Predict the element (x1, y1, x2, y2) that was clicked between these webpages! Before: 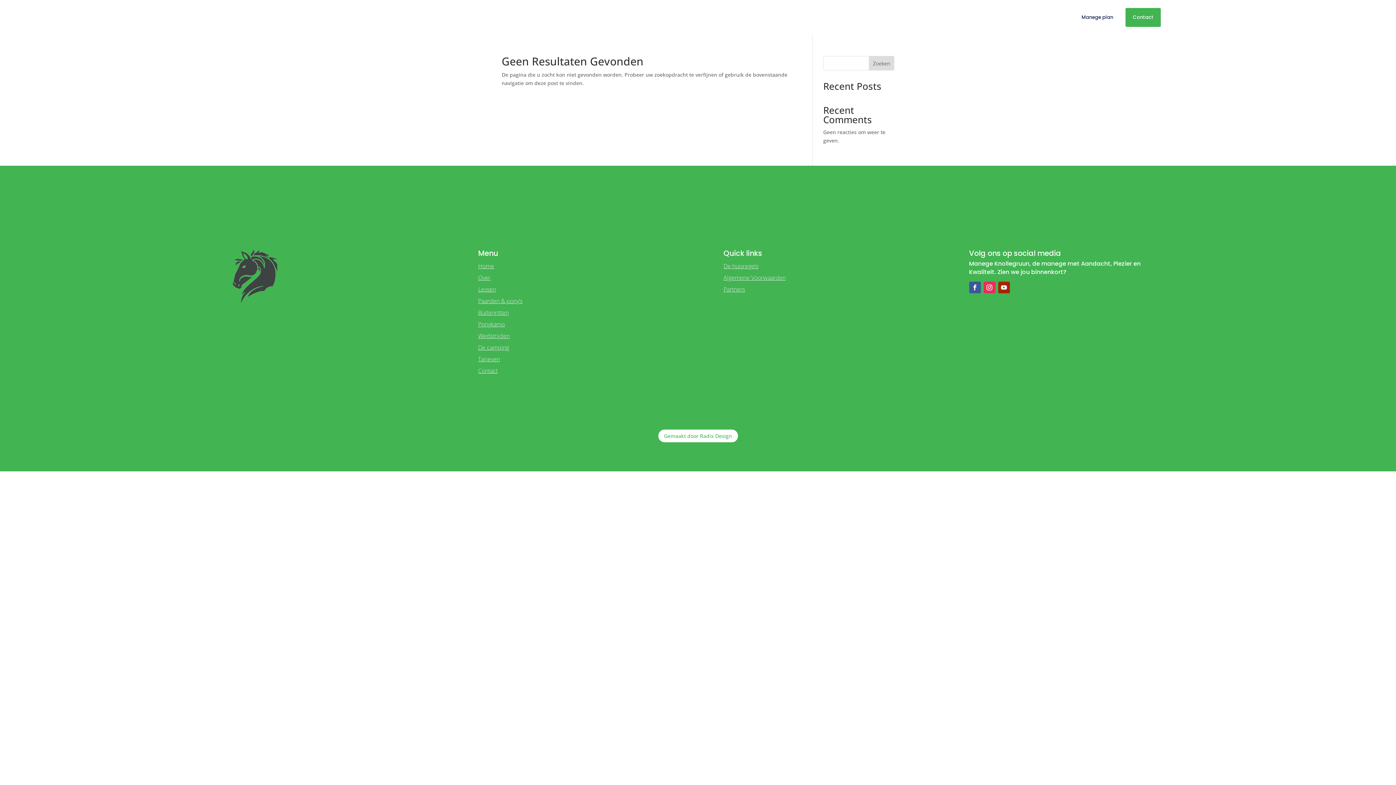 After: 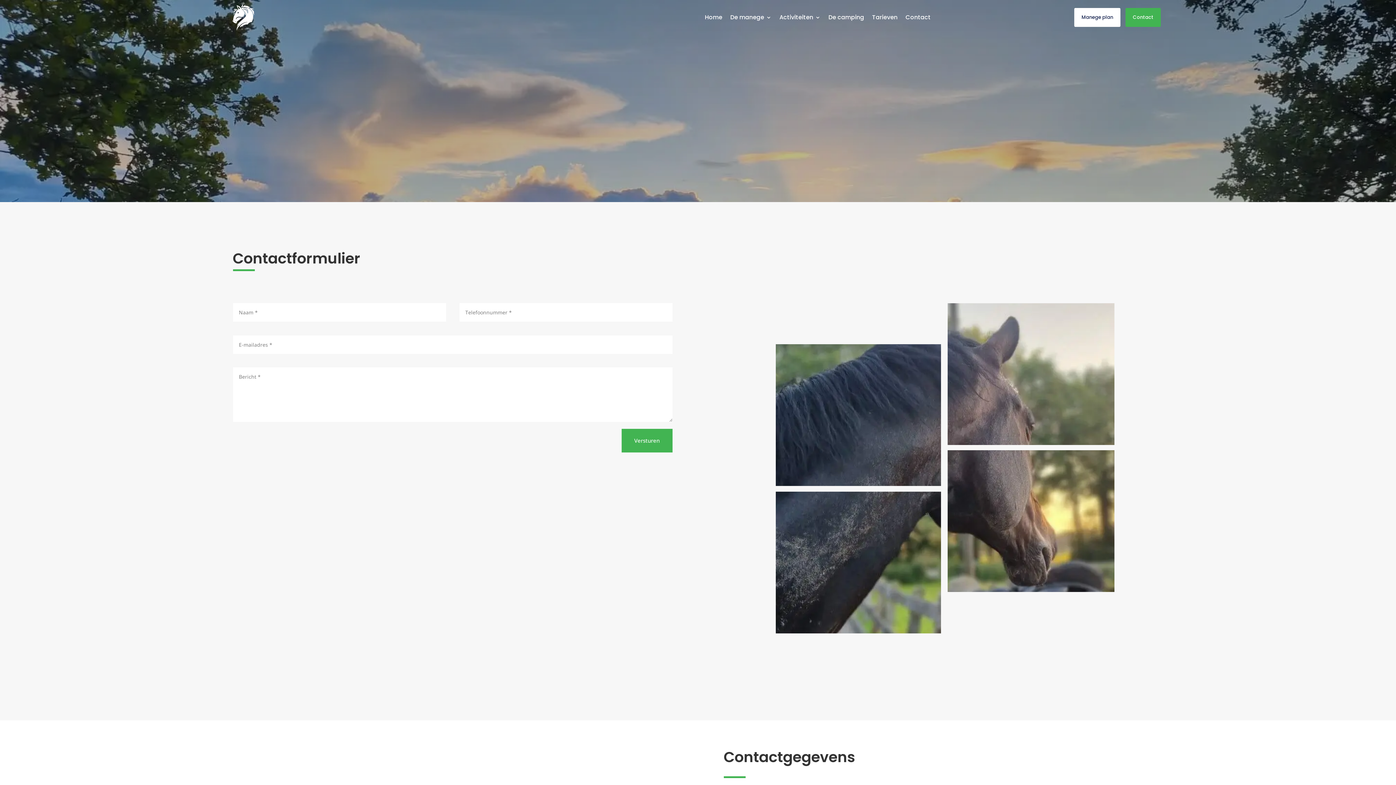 Action: label: Contact bbox: (478, 367, 497, 375)